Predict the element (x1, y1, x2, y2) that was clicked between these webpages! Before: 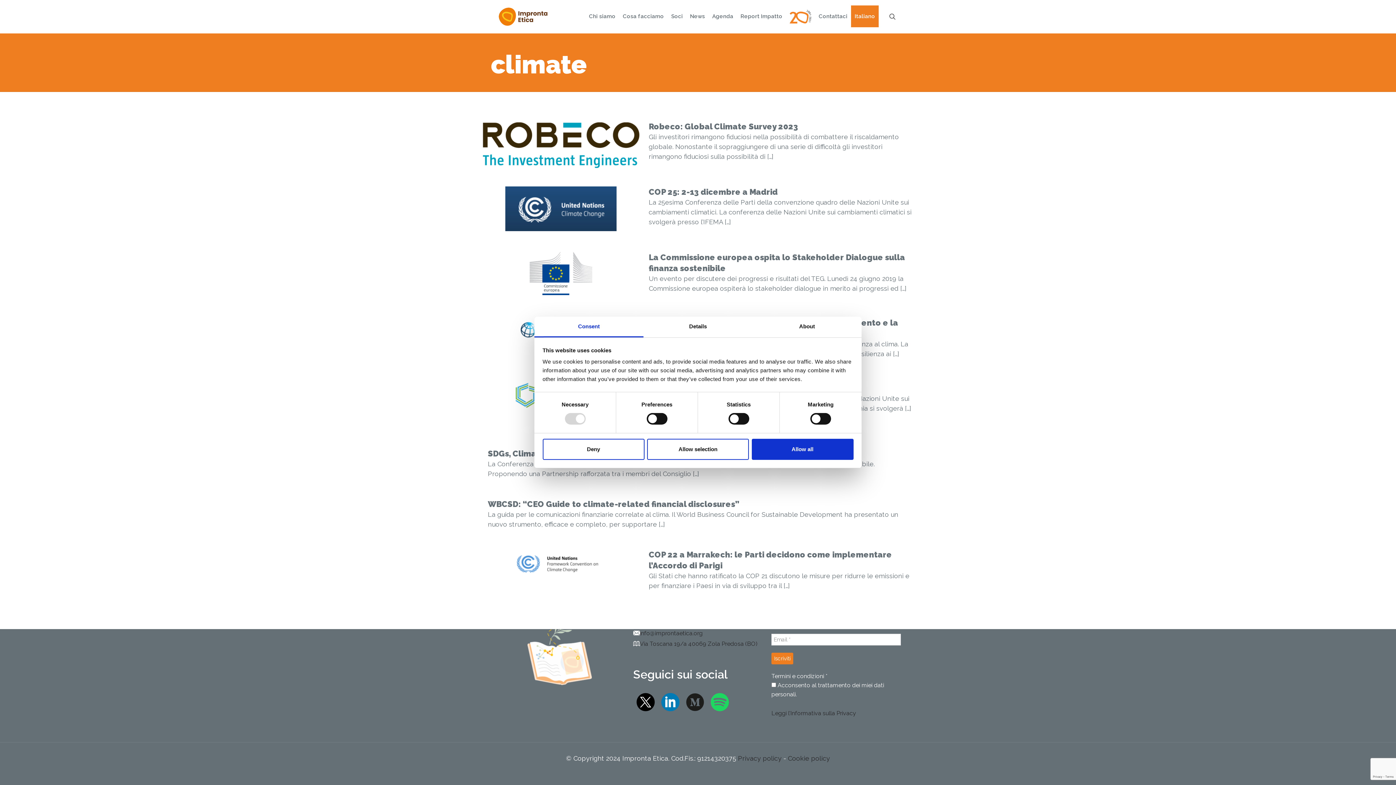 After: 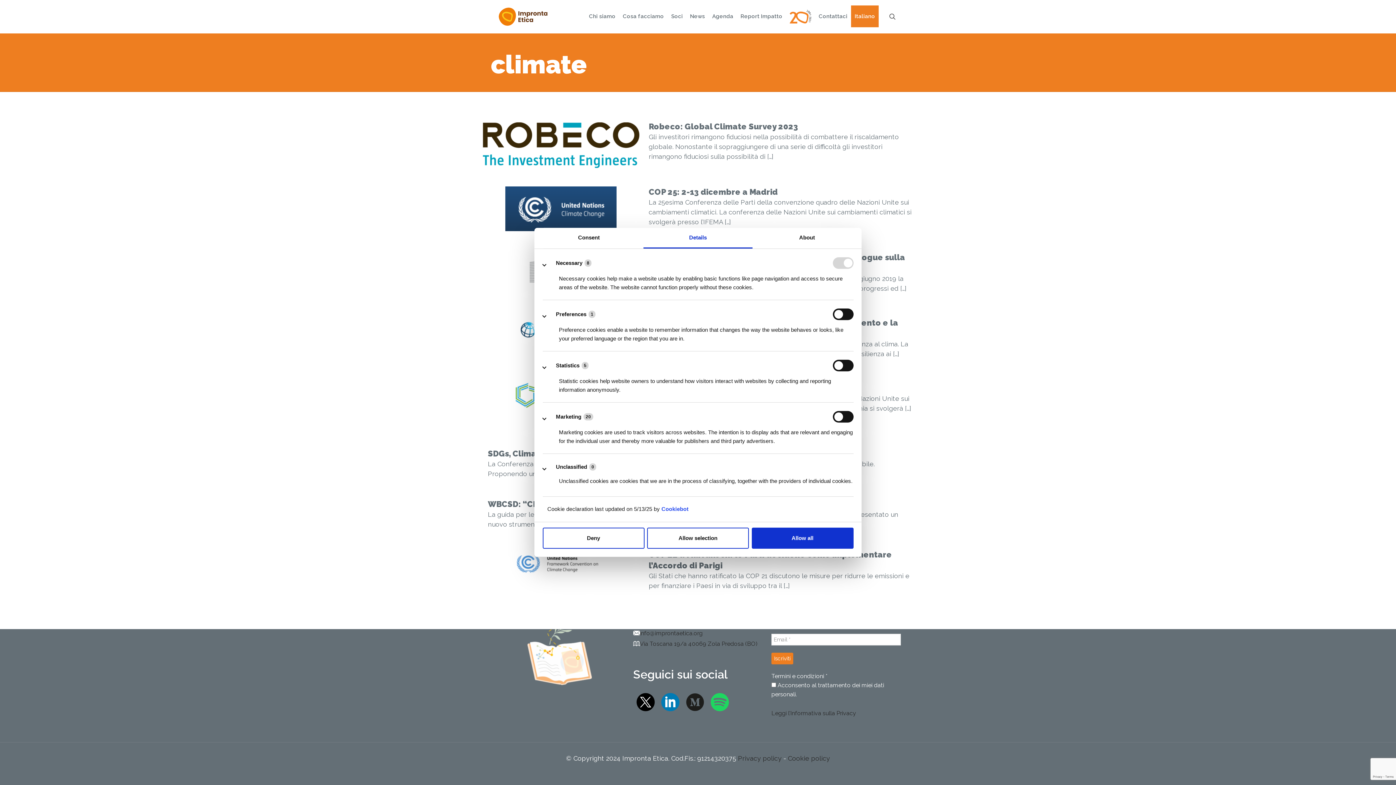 Action: label: Details bbox: (643, 316, 752, 337)